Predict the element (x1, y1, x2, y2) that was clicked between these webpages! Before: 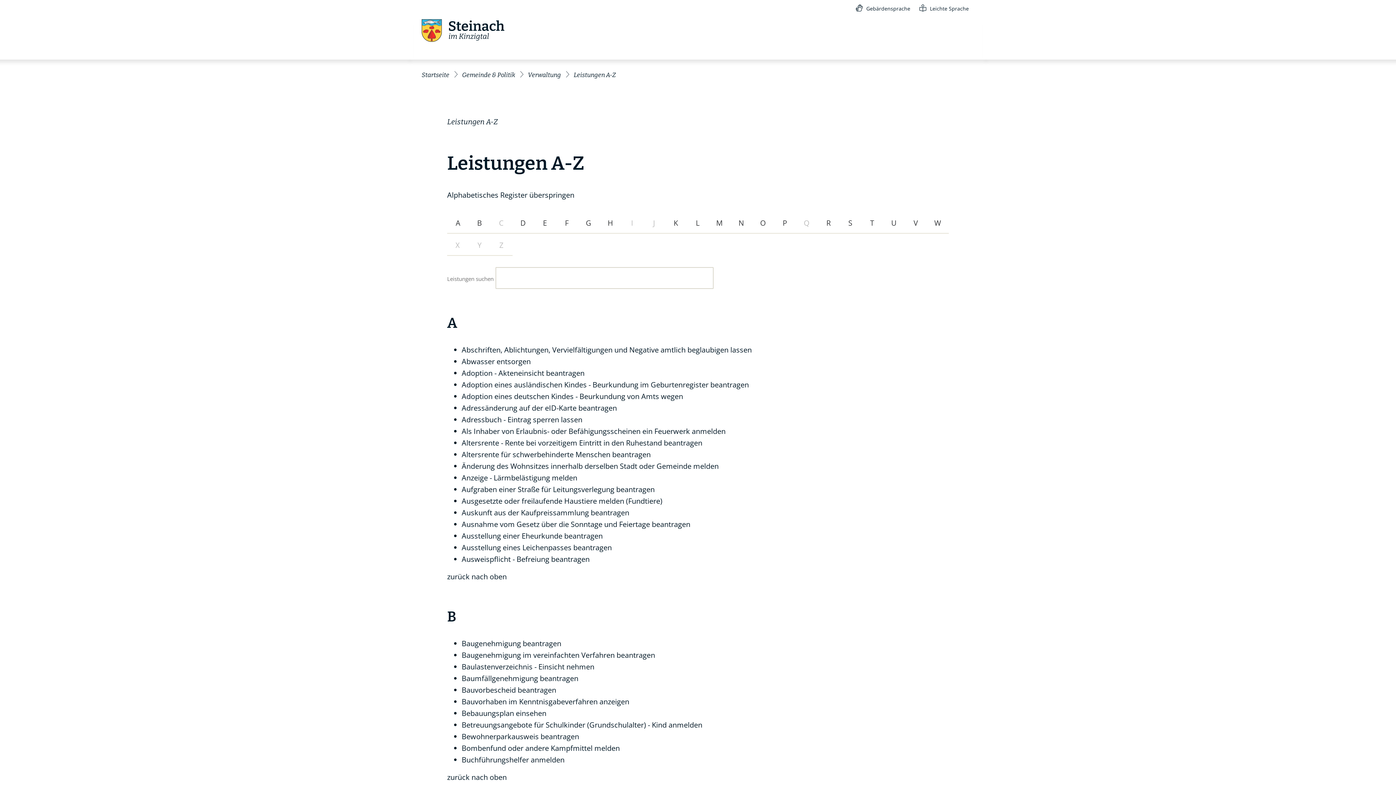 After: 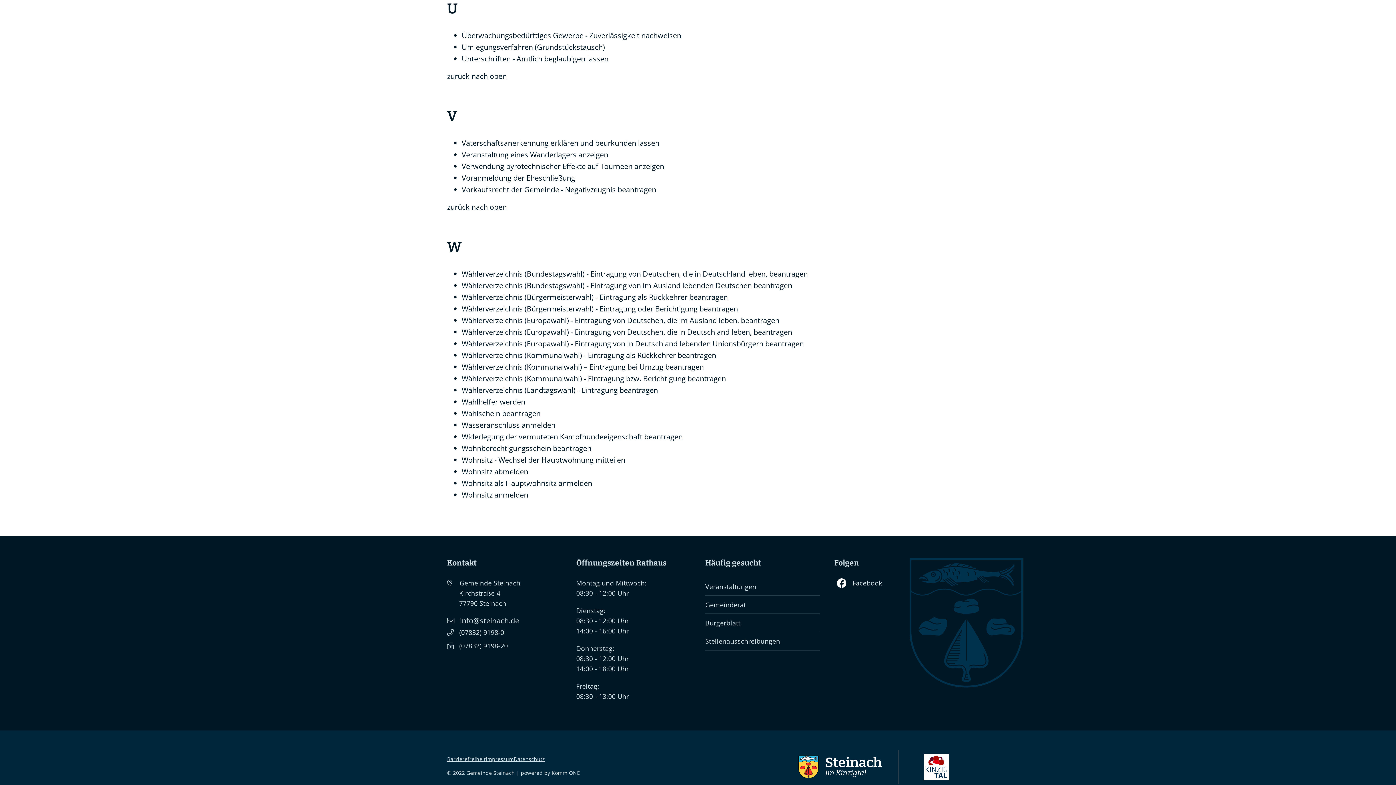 Action: bbox: (883, 212, 905, 233) label: Buchstabe U